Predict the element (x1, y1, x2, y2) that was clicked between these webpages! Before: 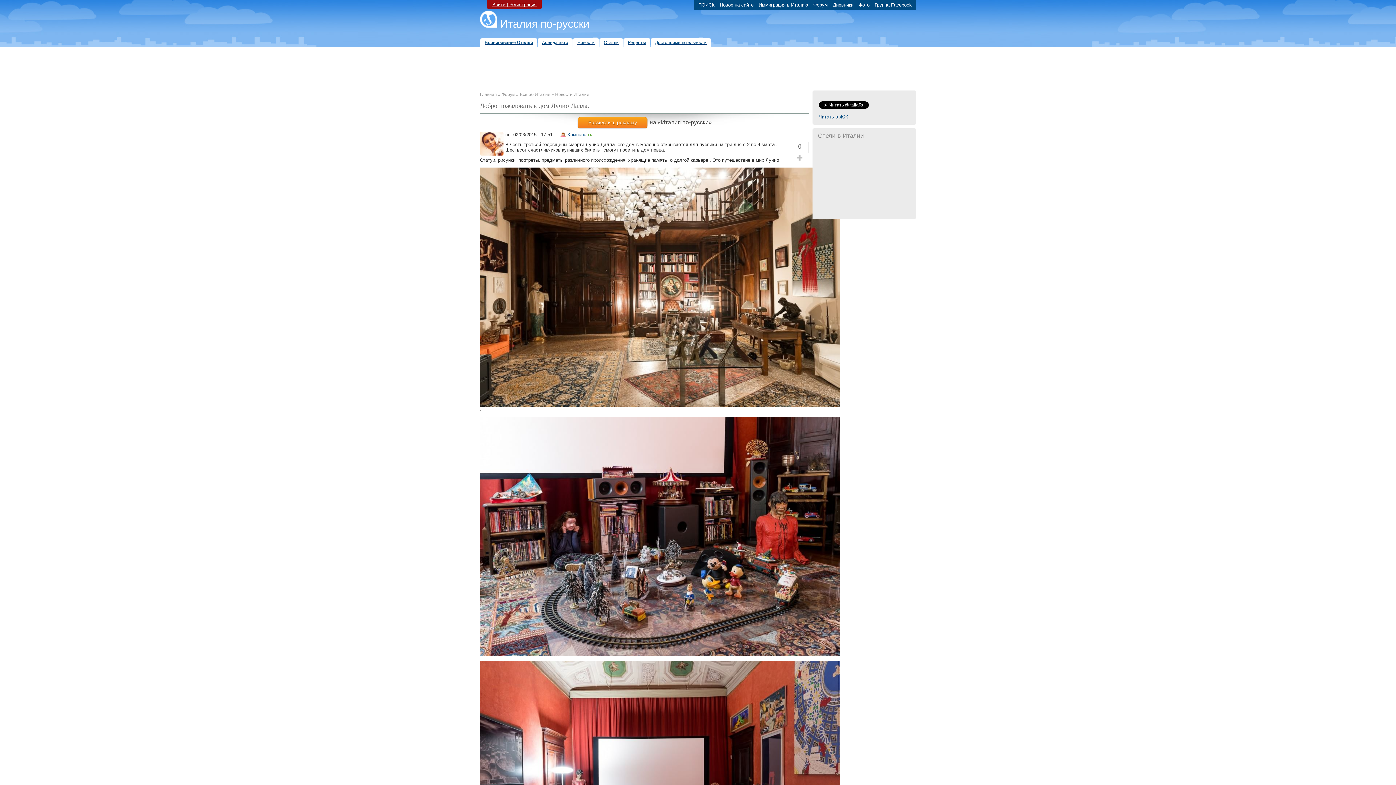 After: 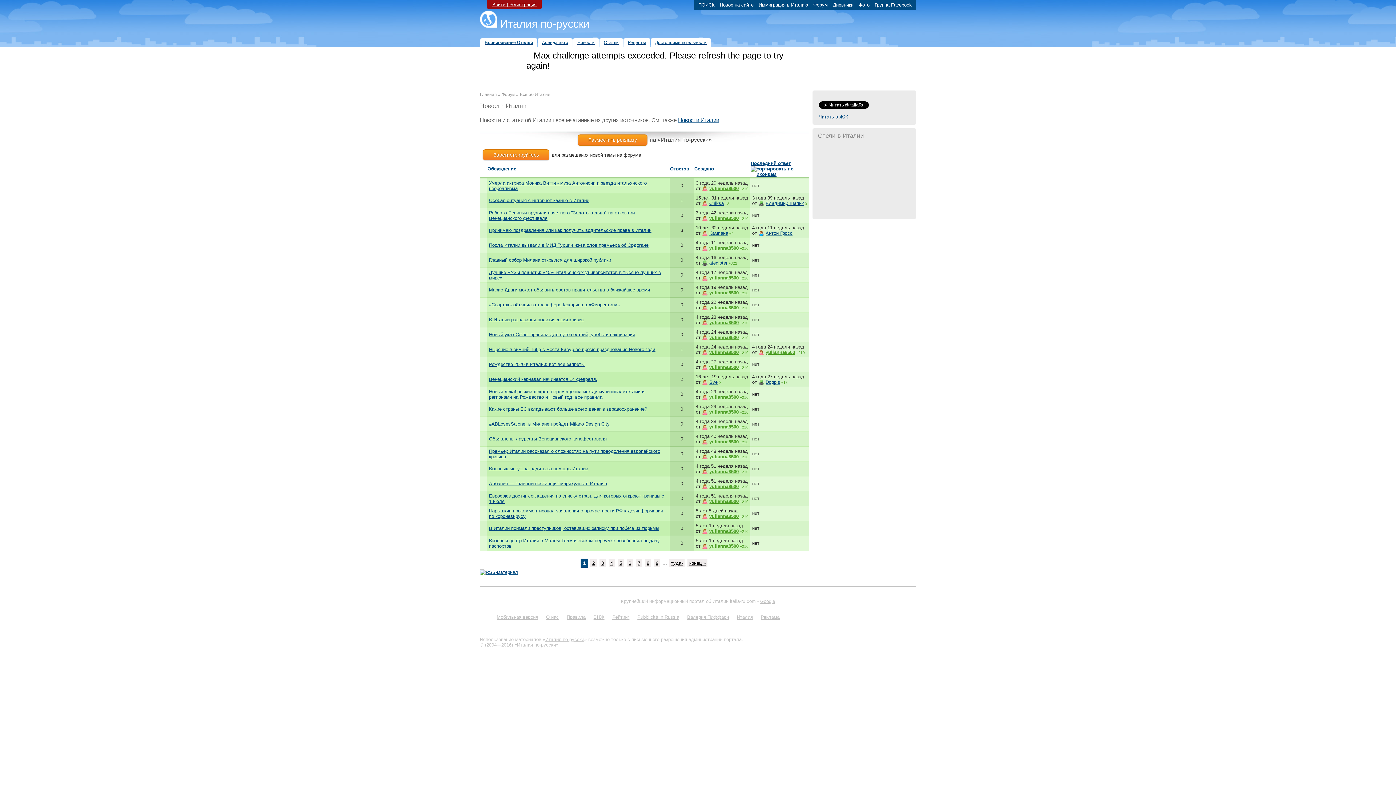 Action: label: Новости Италии bbox: (555, 92, 589, 97)